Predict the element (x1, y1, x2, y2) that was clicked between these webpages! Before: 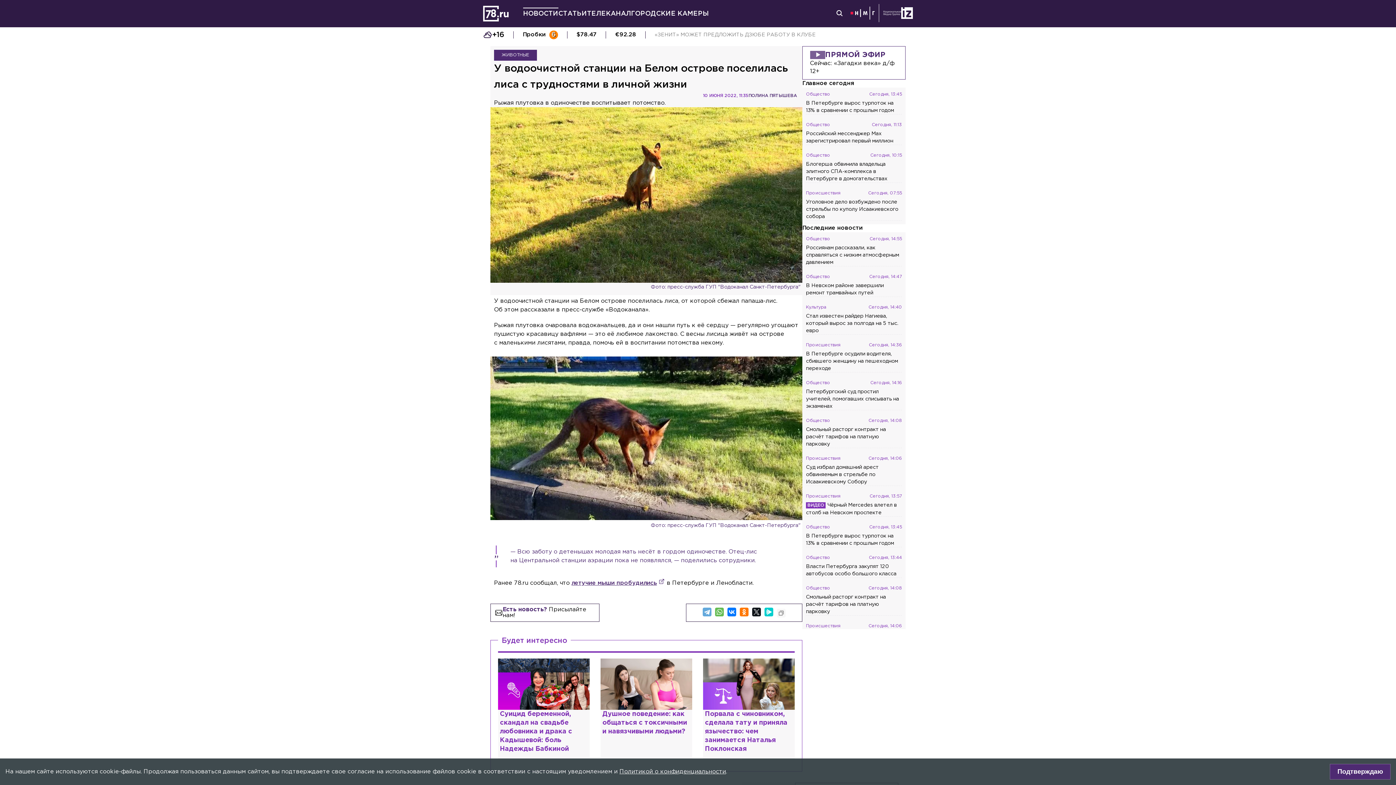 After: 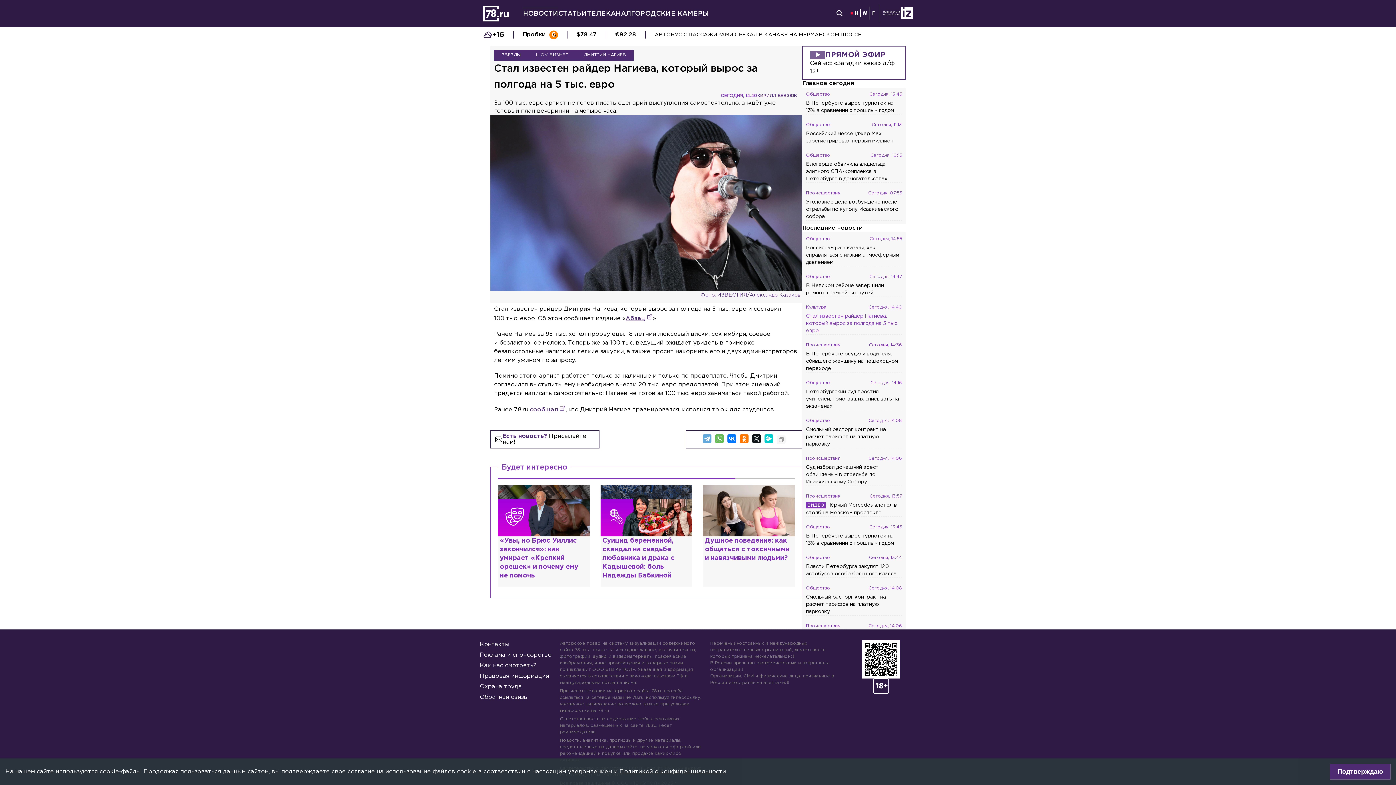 Action: label: Культура
Сегодня, 14:40
Стал известен райдер Нагиева, который вырос за полгода на 5 тыс. евро bbox: (806, 304, 902, 334)